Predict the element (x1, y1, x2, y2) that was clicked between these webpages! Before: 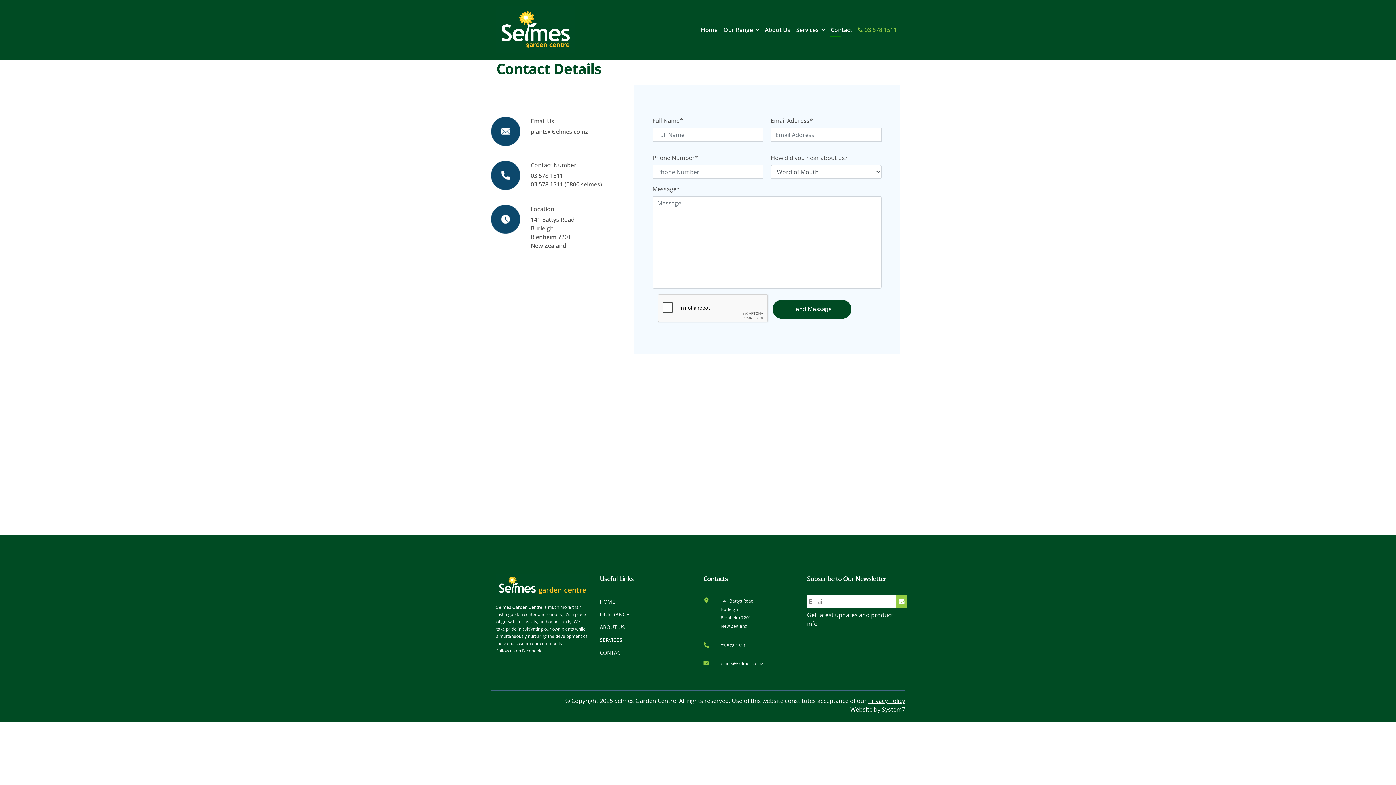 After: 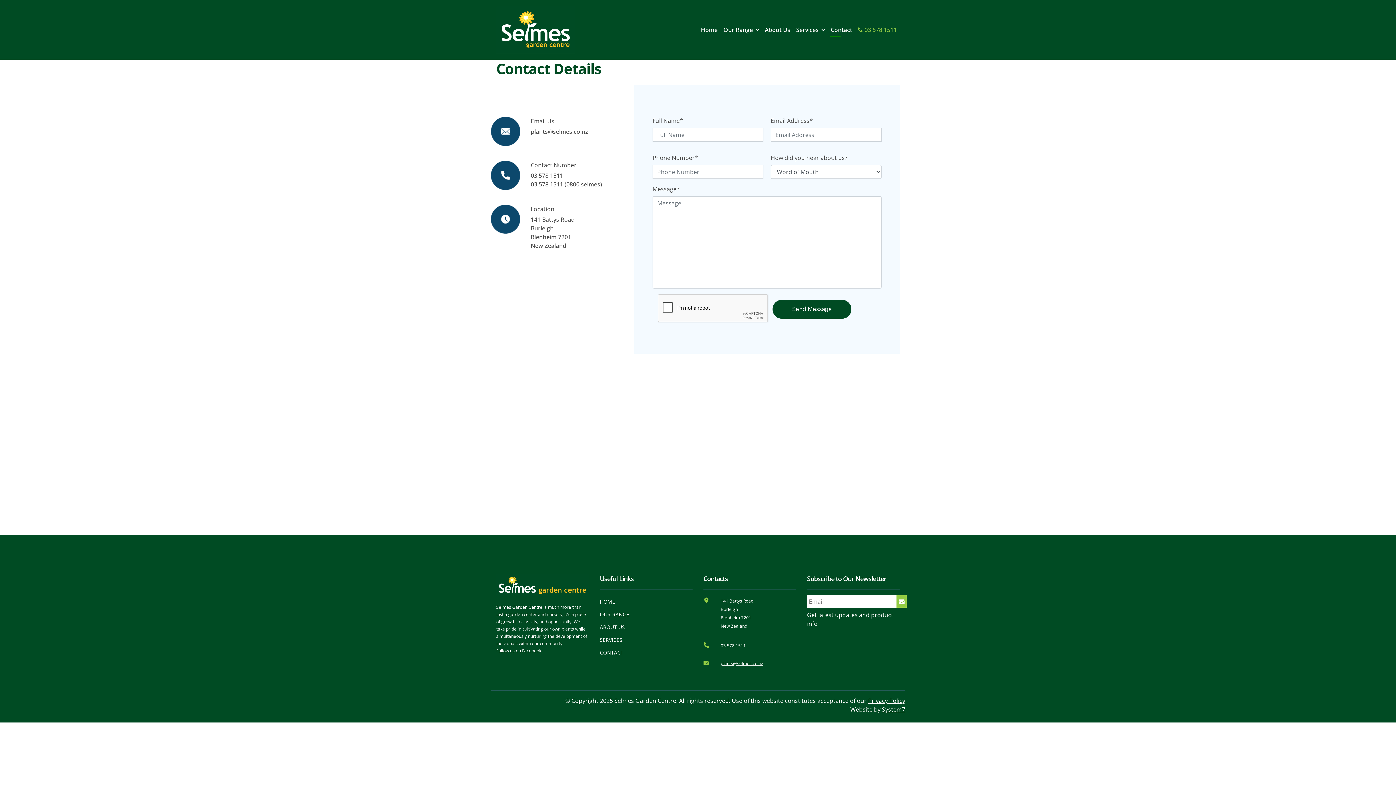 Action: bbox: (720, 660, 763, 666) label: plants@selmes.co.nz